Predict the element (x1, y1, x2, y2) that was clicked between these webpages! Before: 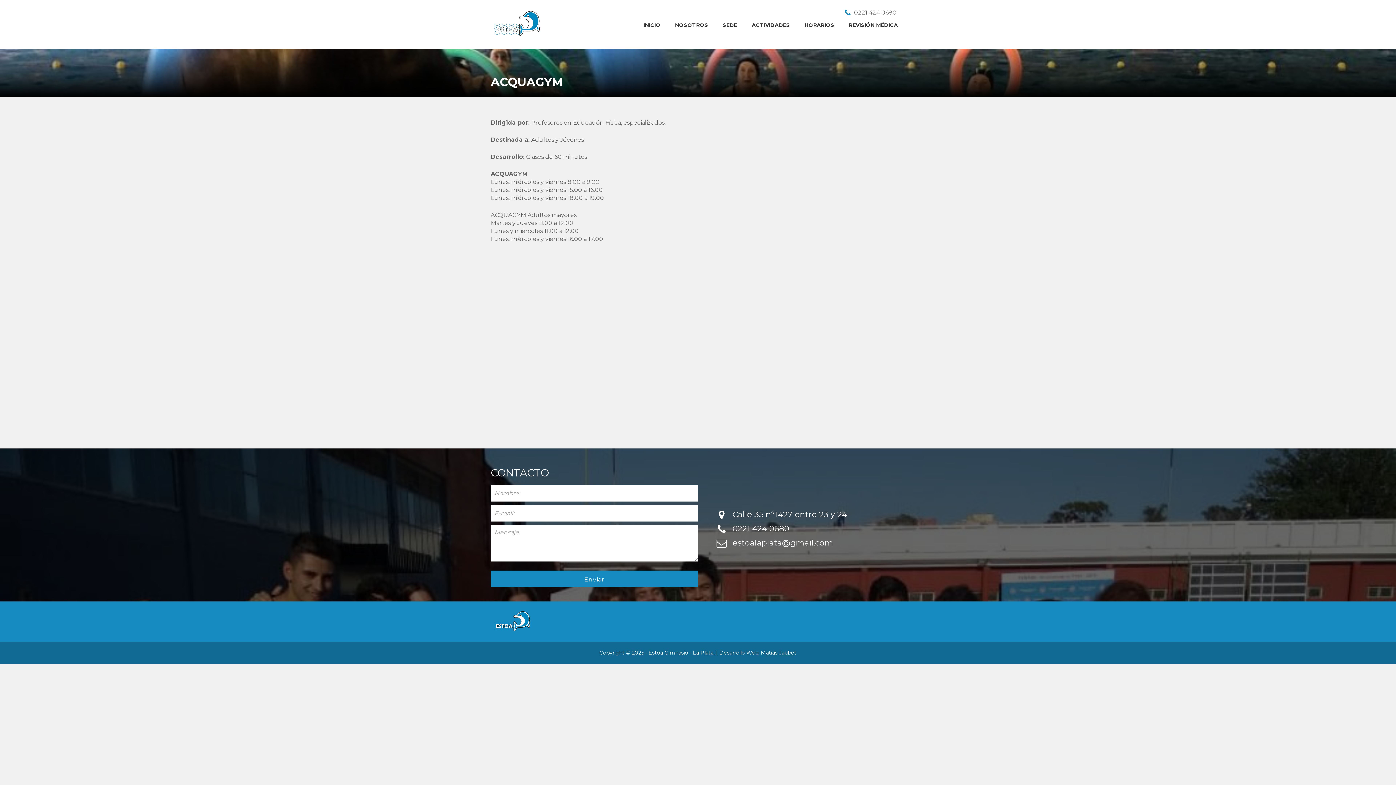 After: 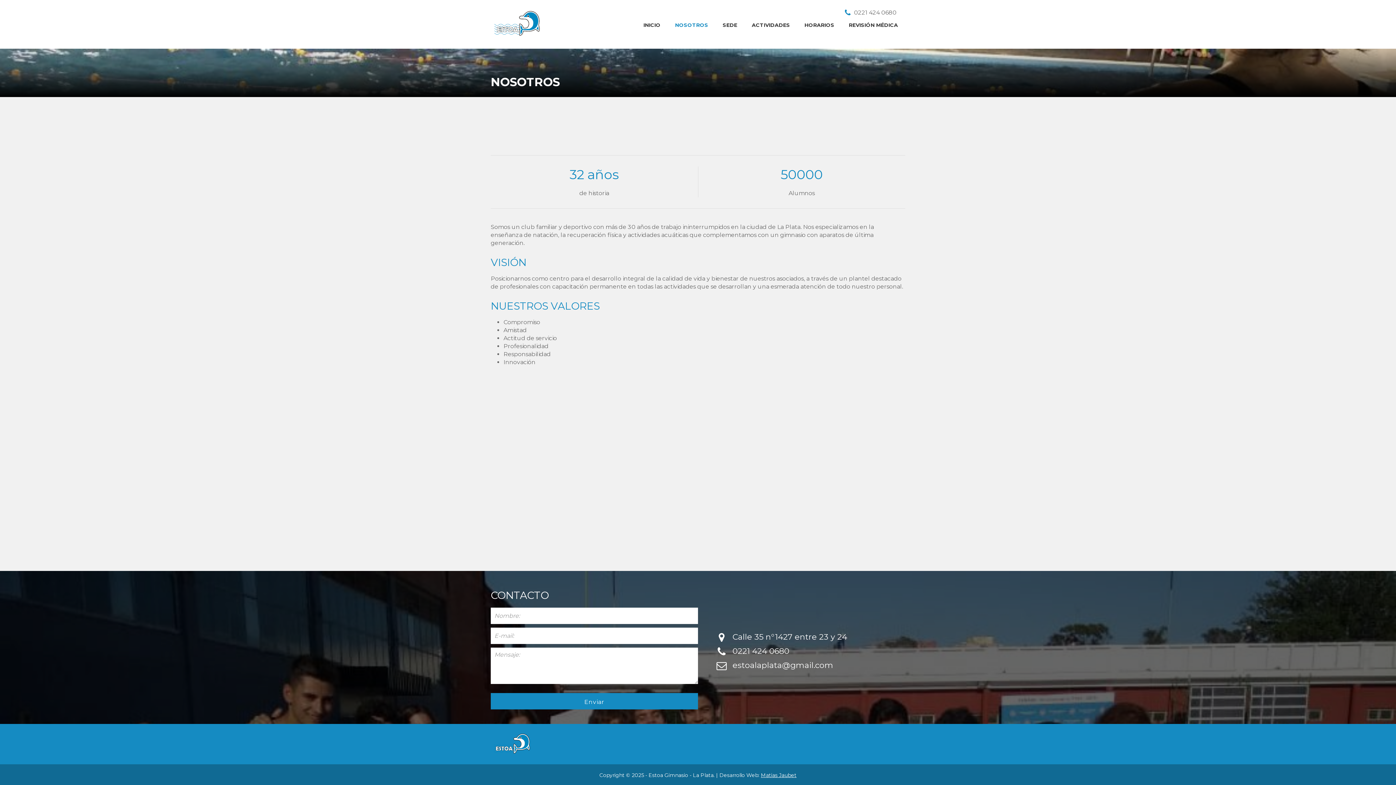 Action: bbox: (668, 17, 715, 33) label: NOSOTROS